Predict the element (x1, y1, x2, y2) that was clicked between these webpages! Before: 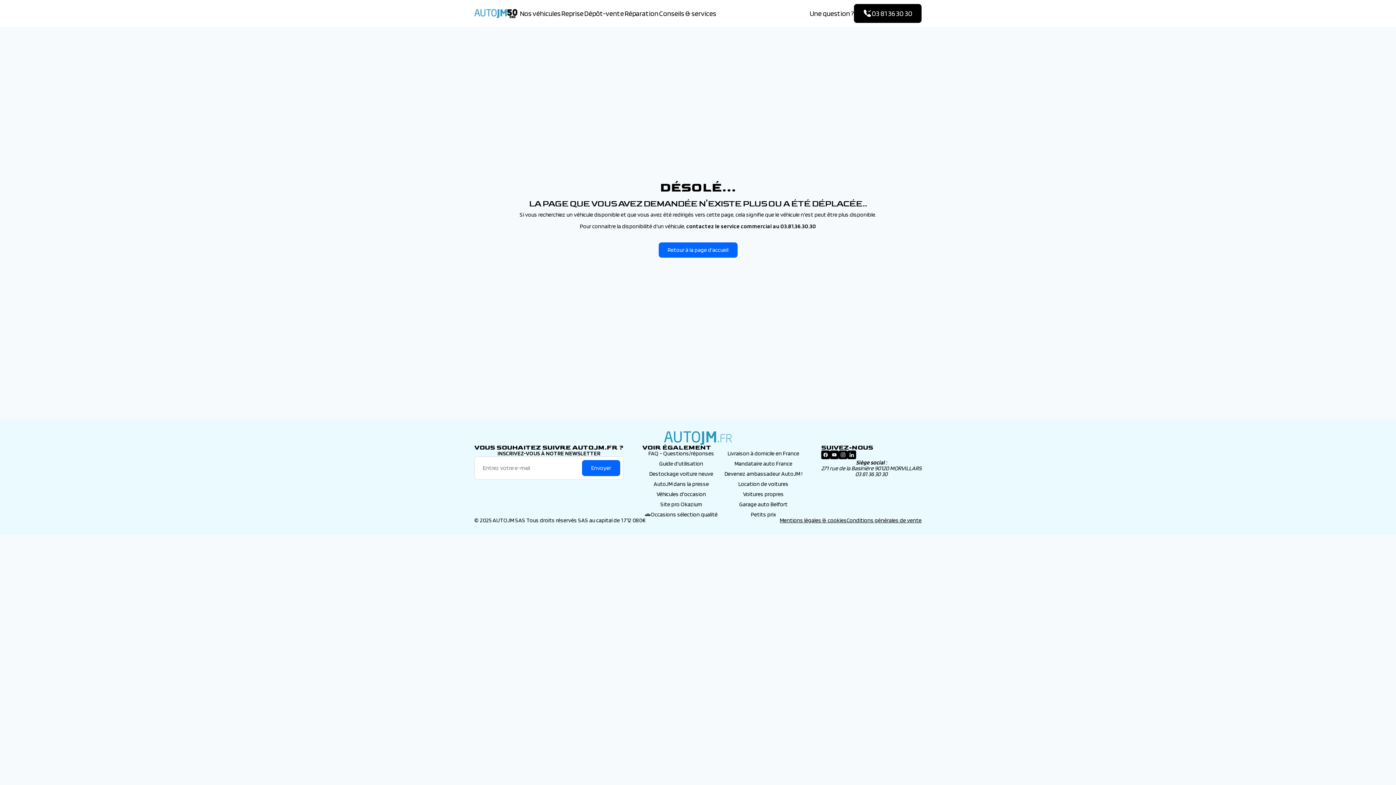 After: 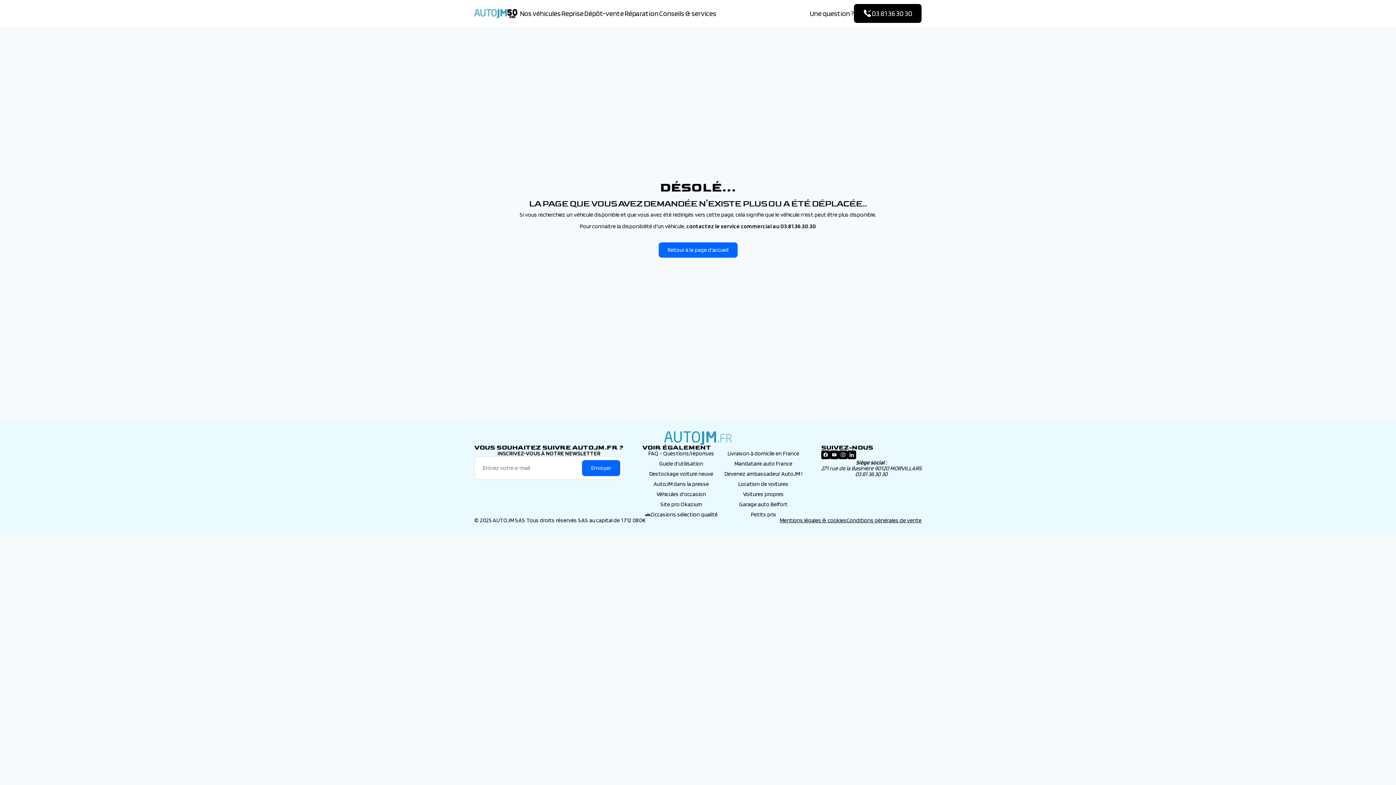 Action: bbox: (821, 453, 830, 460) label: Facebook